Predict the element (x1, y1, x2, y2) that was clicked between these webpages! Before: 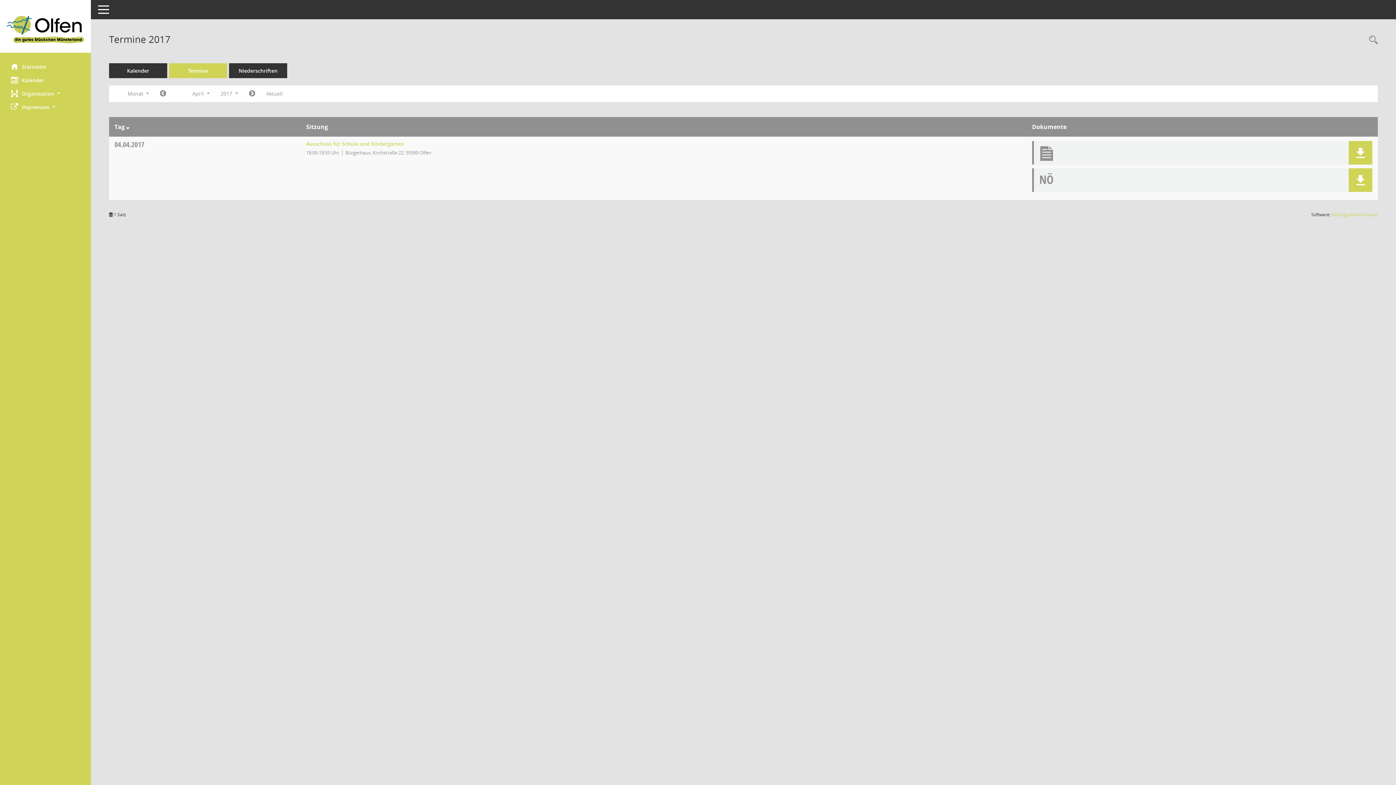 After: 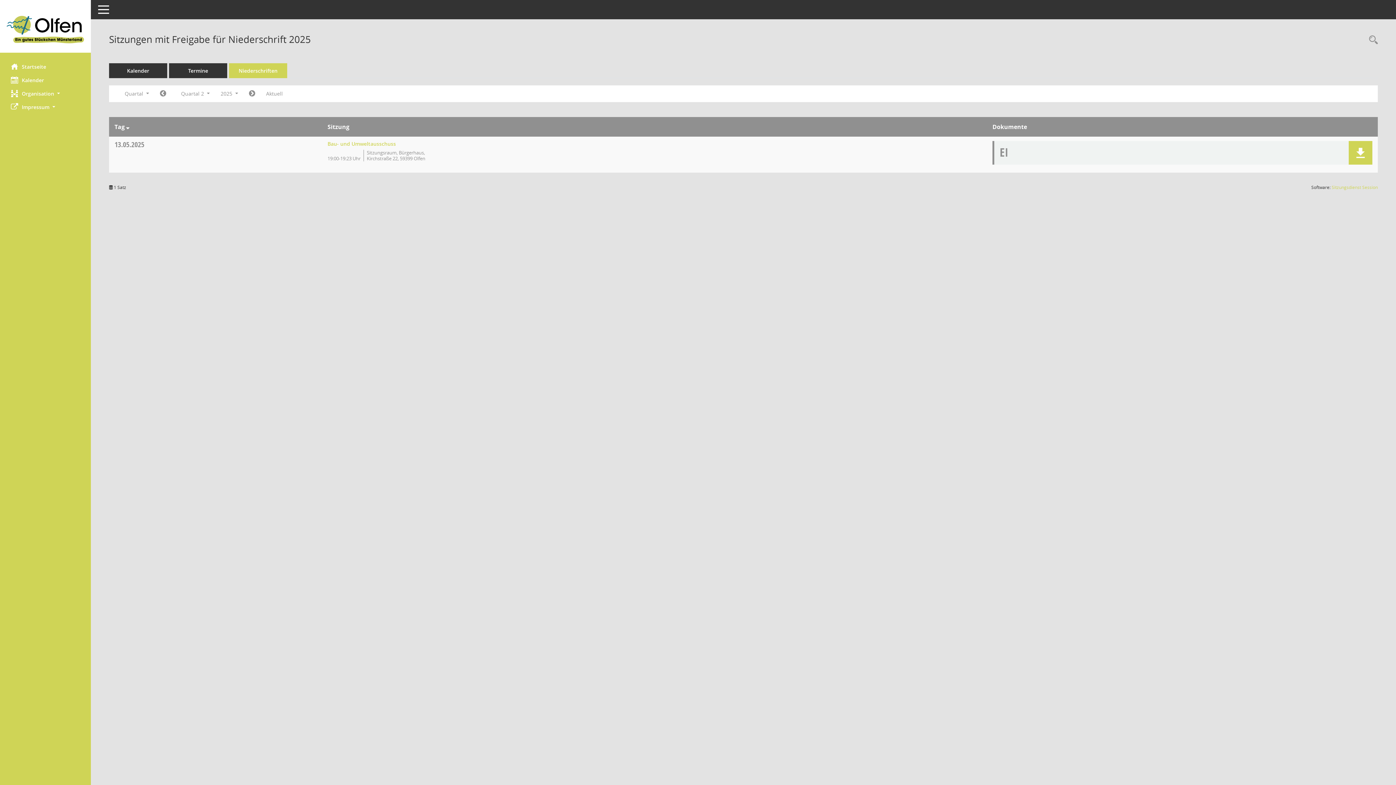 Action: label: Diese Seite enthält eine kompakte Übersicht der Sitzungen mit Freigabe für die Niederschrift. Sie enthält die Möglichkeit, verschiedene Zeiträume für die Sitzungsdarstellung zu wählen. bbox: (229, 63, 287, 78)